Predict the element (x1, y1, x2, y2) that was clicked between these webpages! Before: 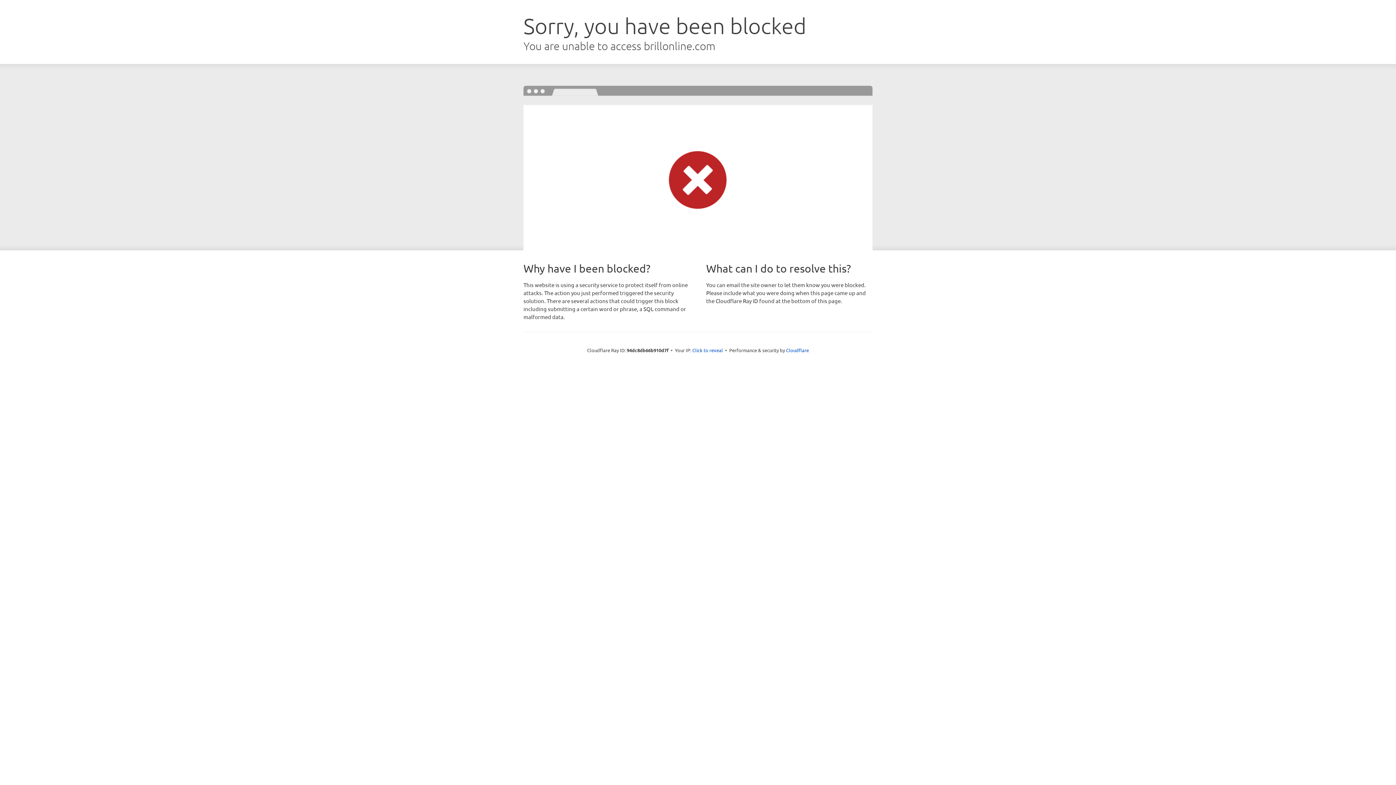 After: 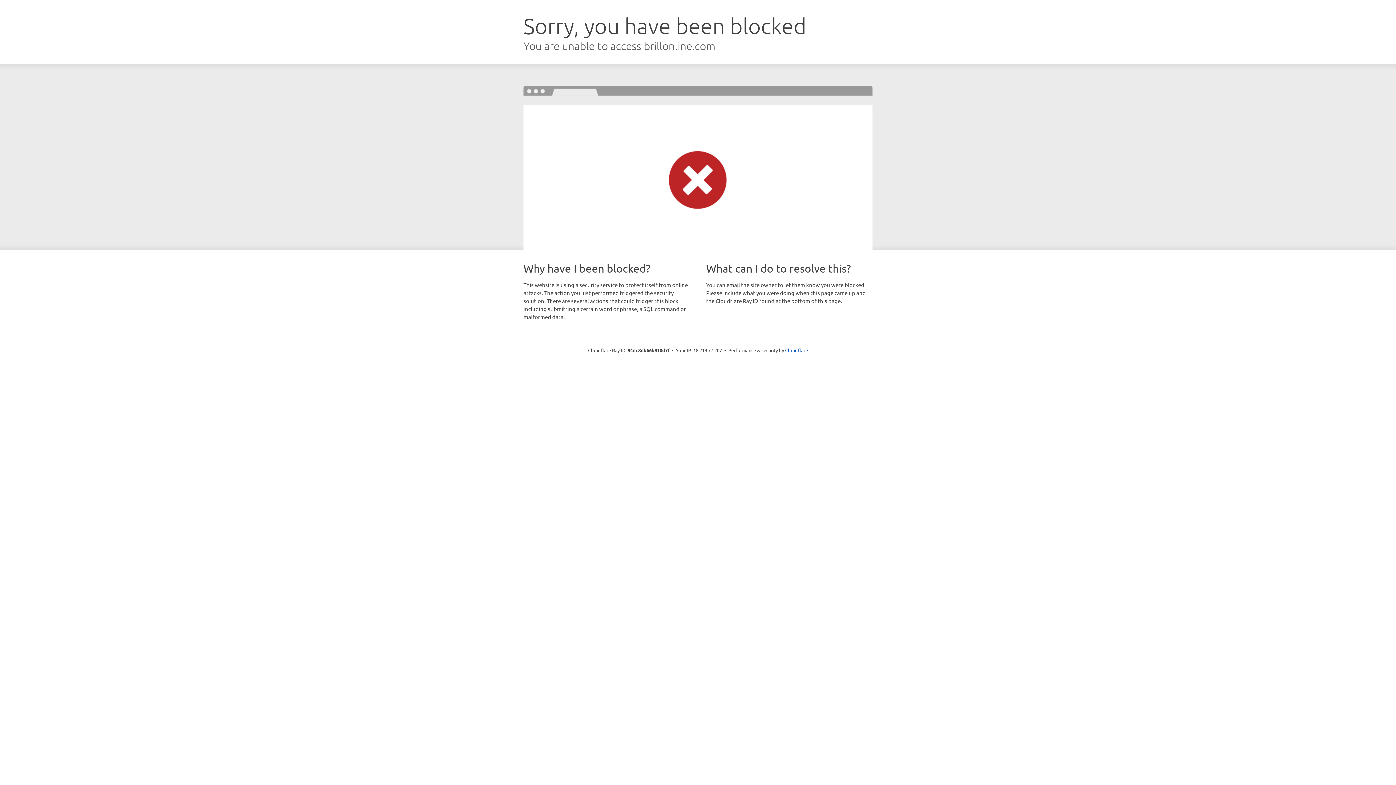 Action: label: Click to reveal bbox: (692, 346, 723, 353)